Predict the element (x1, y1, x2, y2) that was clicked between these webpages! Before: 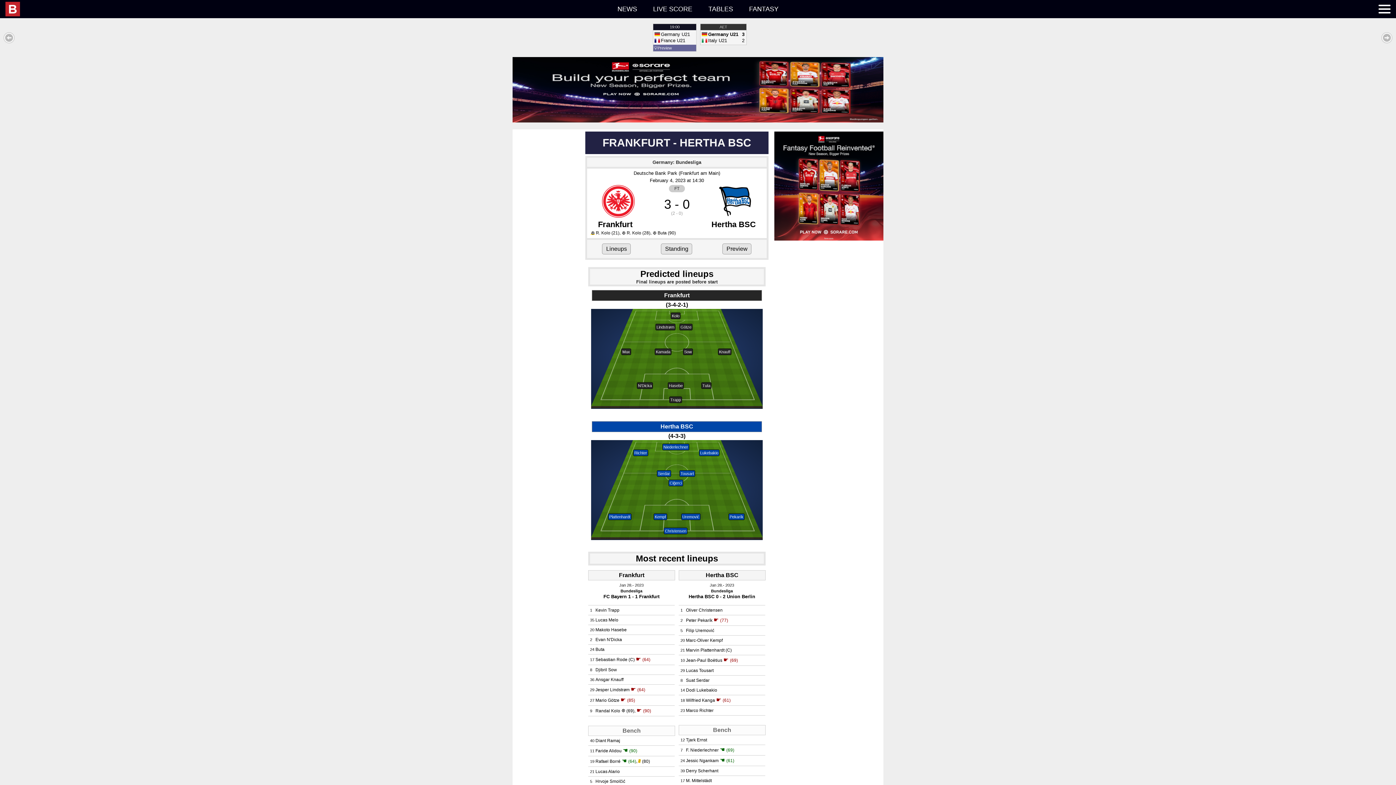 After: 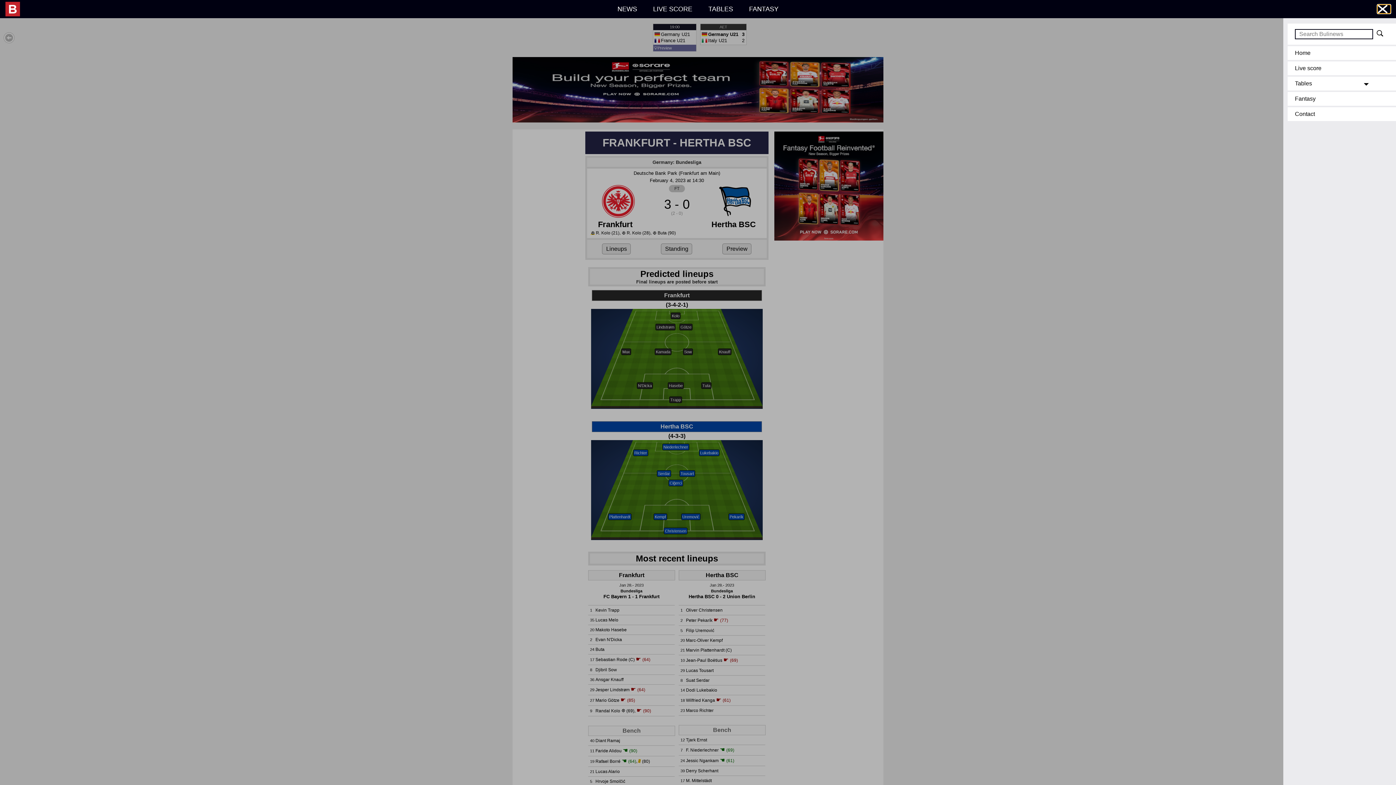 Action: bbox: (1378, 4, 1390, 13) label: Site menu